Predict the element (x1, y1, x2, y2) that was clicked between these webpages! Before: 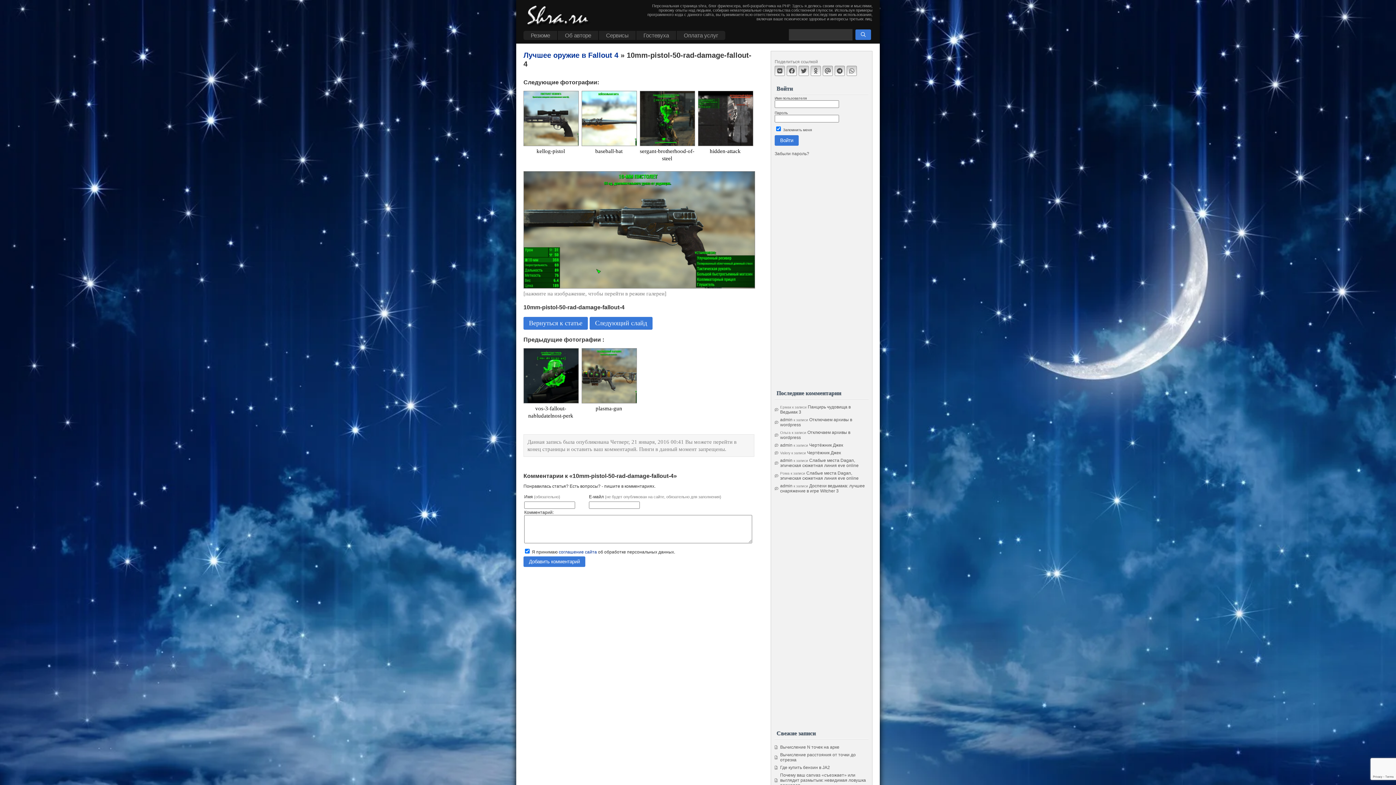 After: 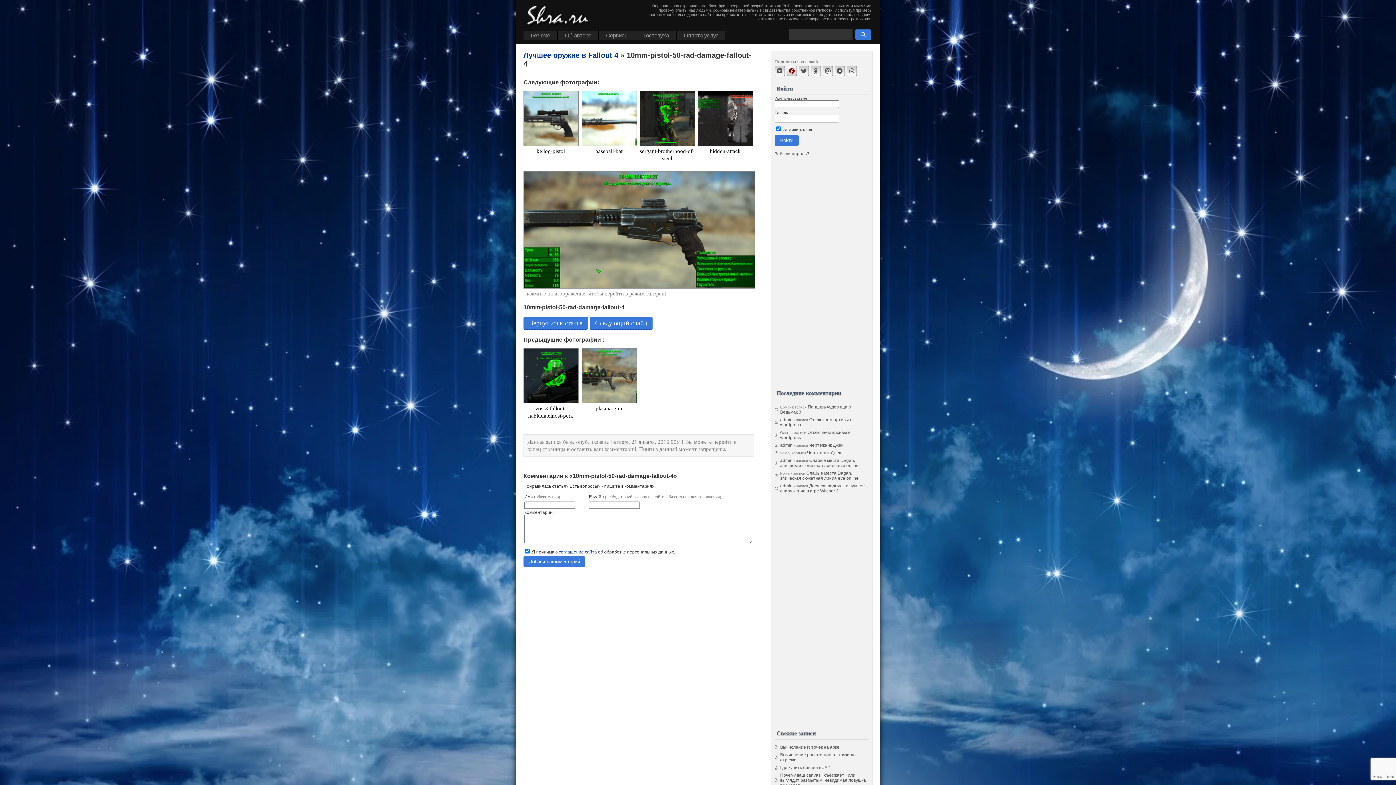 Action: bbox: (786, 65, 797, 76)